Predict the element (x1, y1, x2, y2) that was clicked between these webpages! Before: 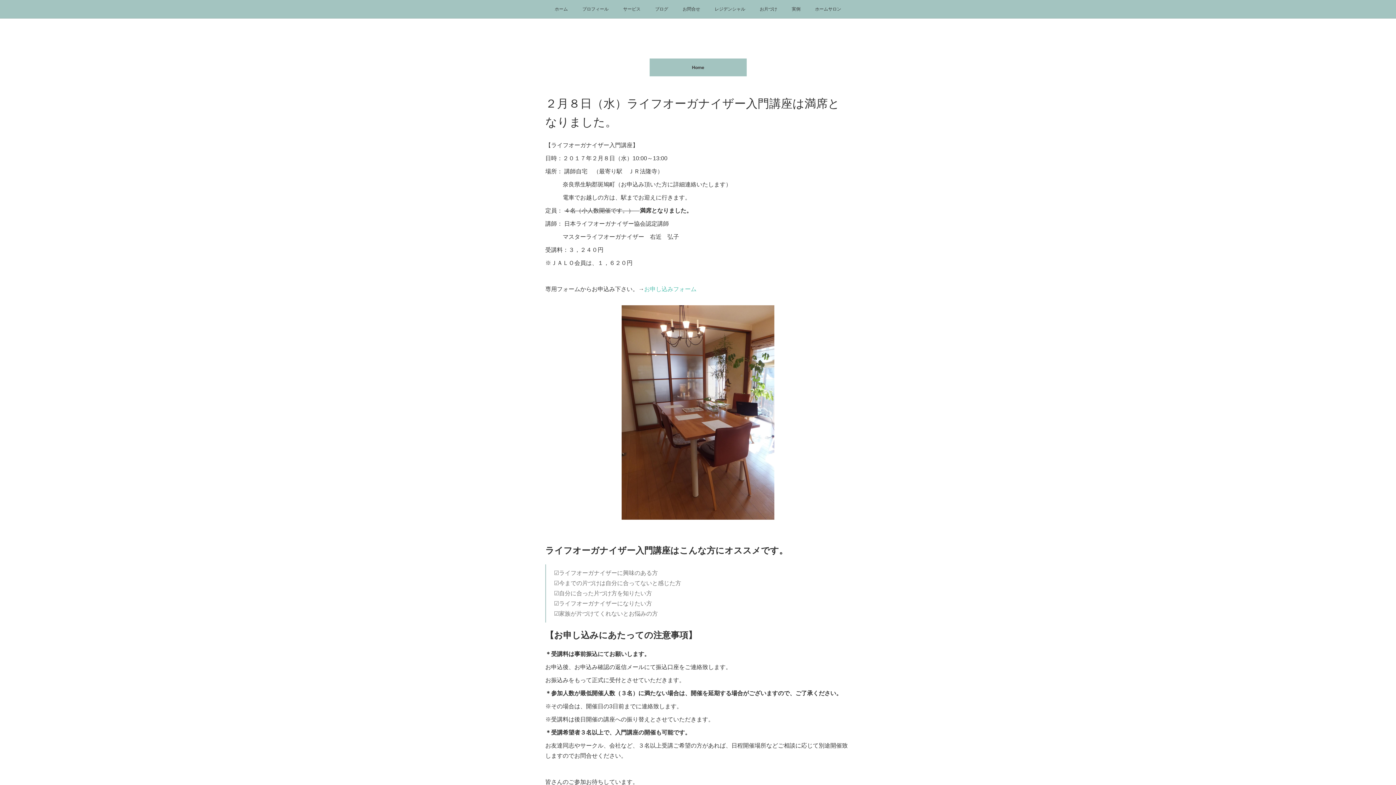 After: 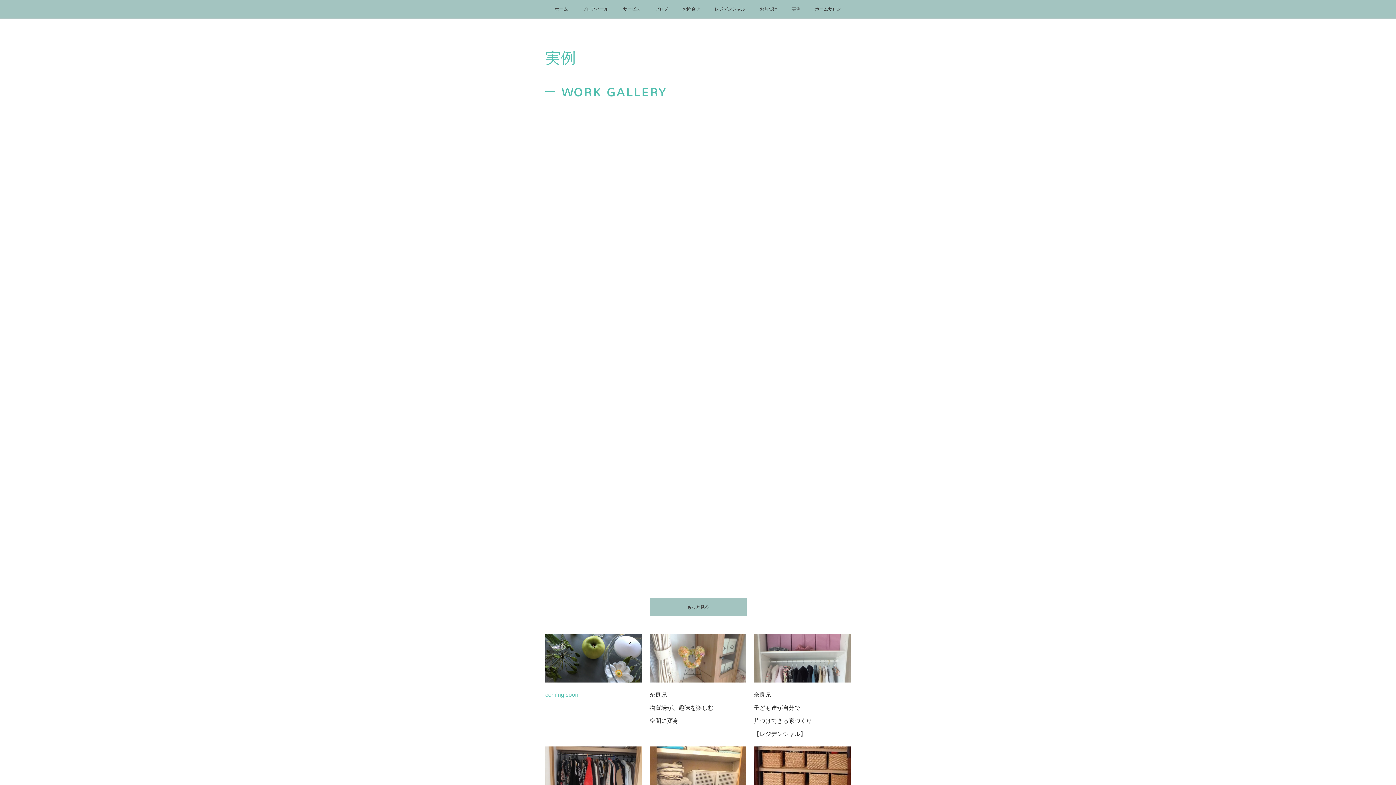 Action: label: 実例 bbox: (784, 0, 808, 18)